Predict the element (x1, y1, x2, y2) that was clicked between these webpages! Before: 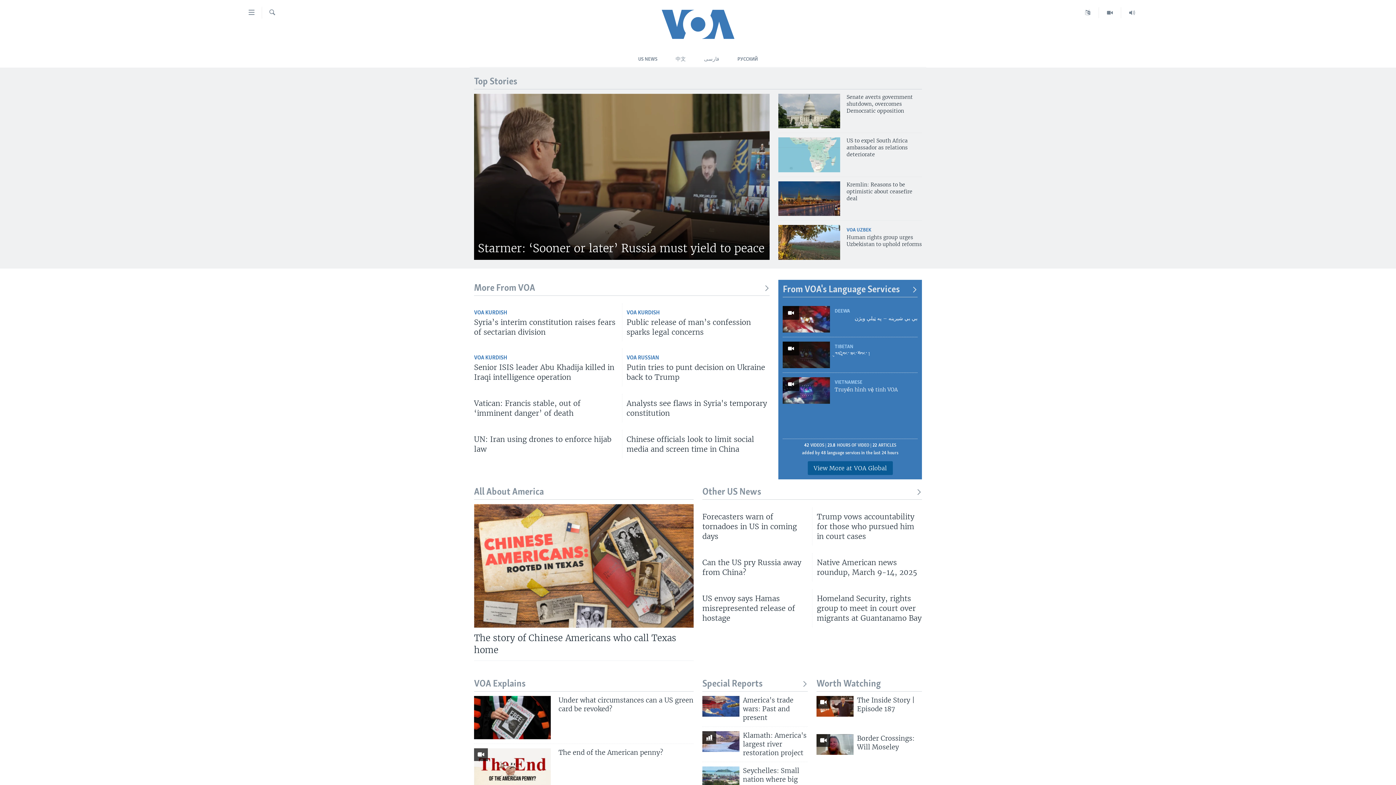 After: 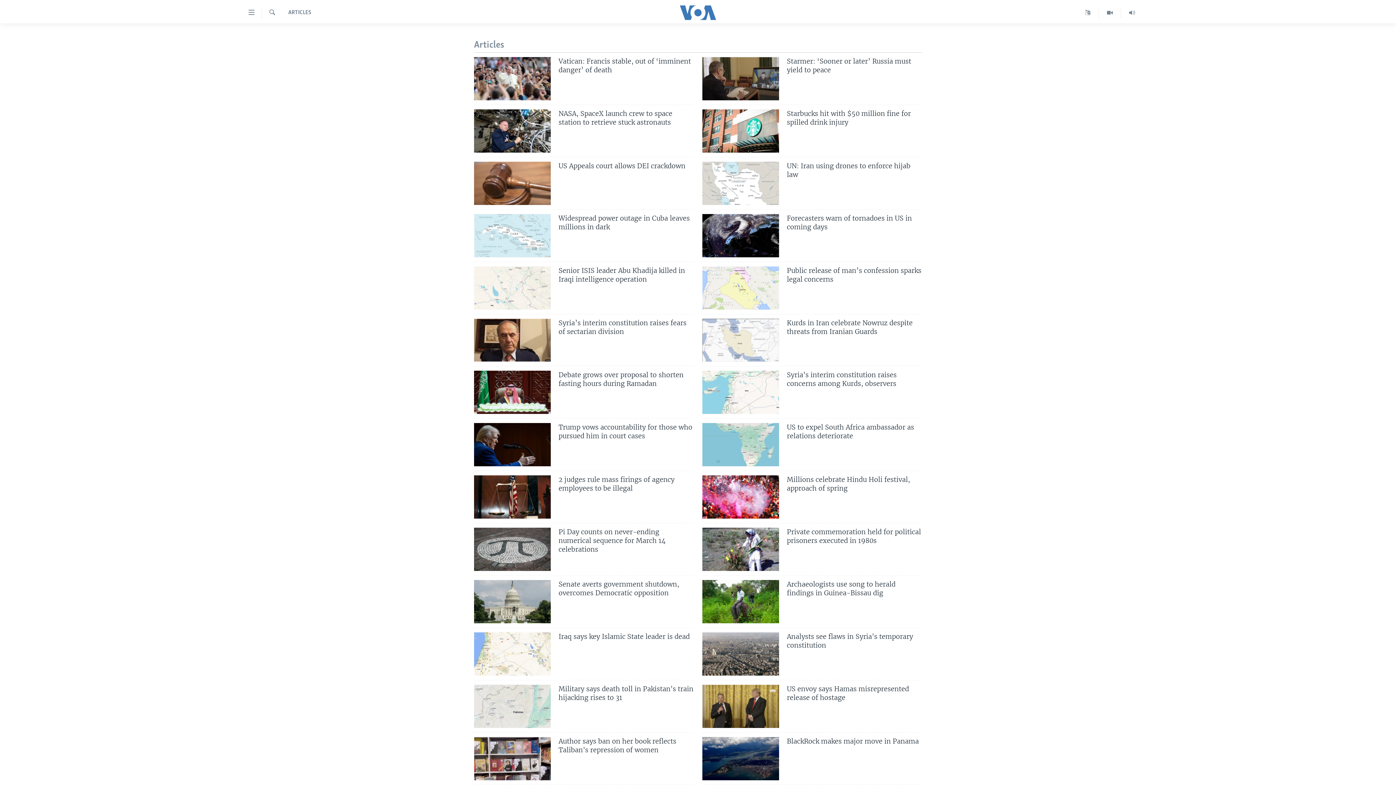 Action: bbox: (474, 282, 769, 294) label: More From VOA